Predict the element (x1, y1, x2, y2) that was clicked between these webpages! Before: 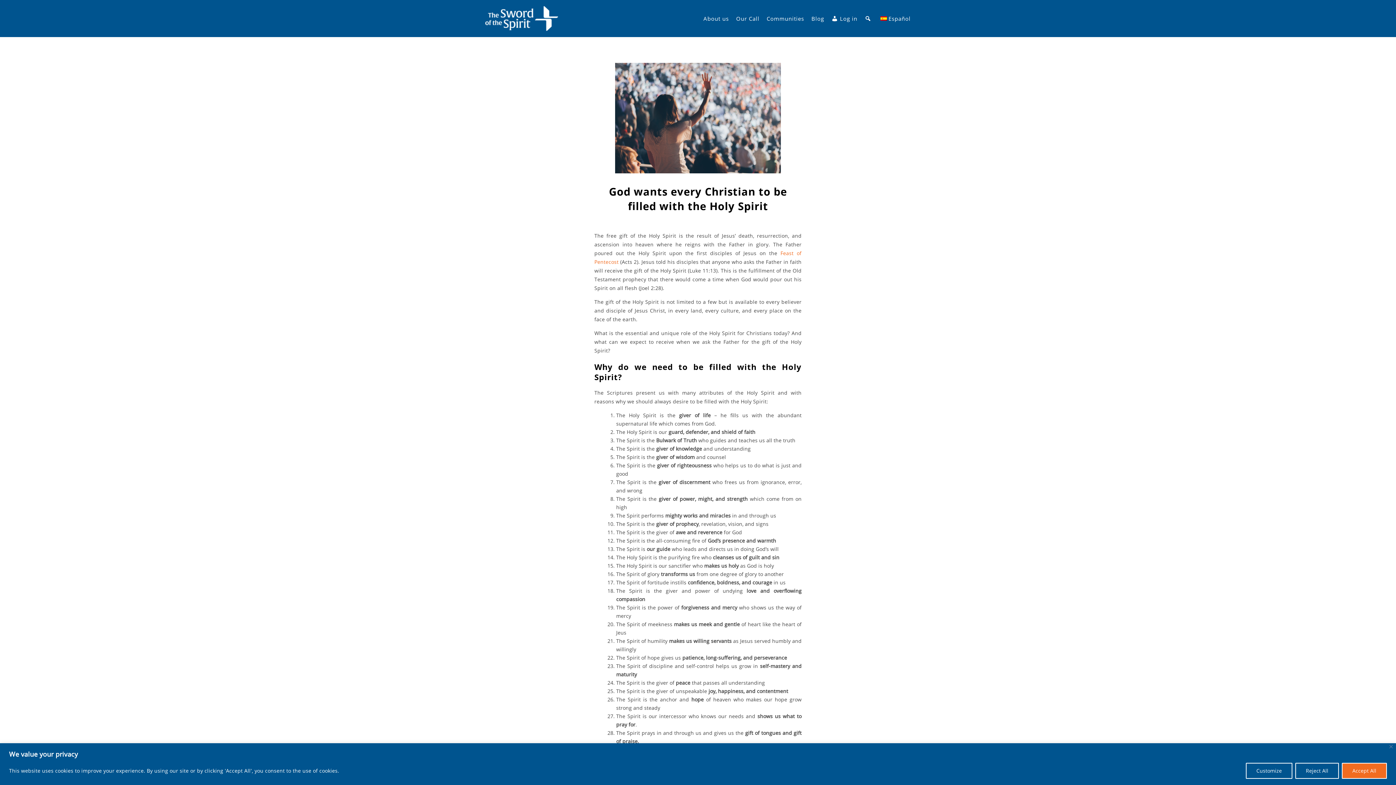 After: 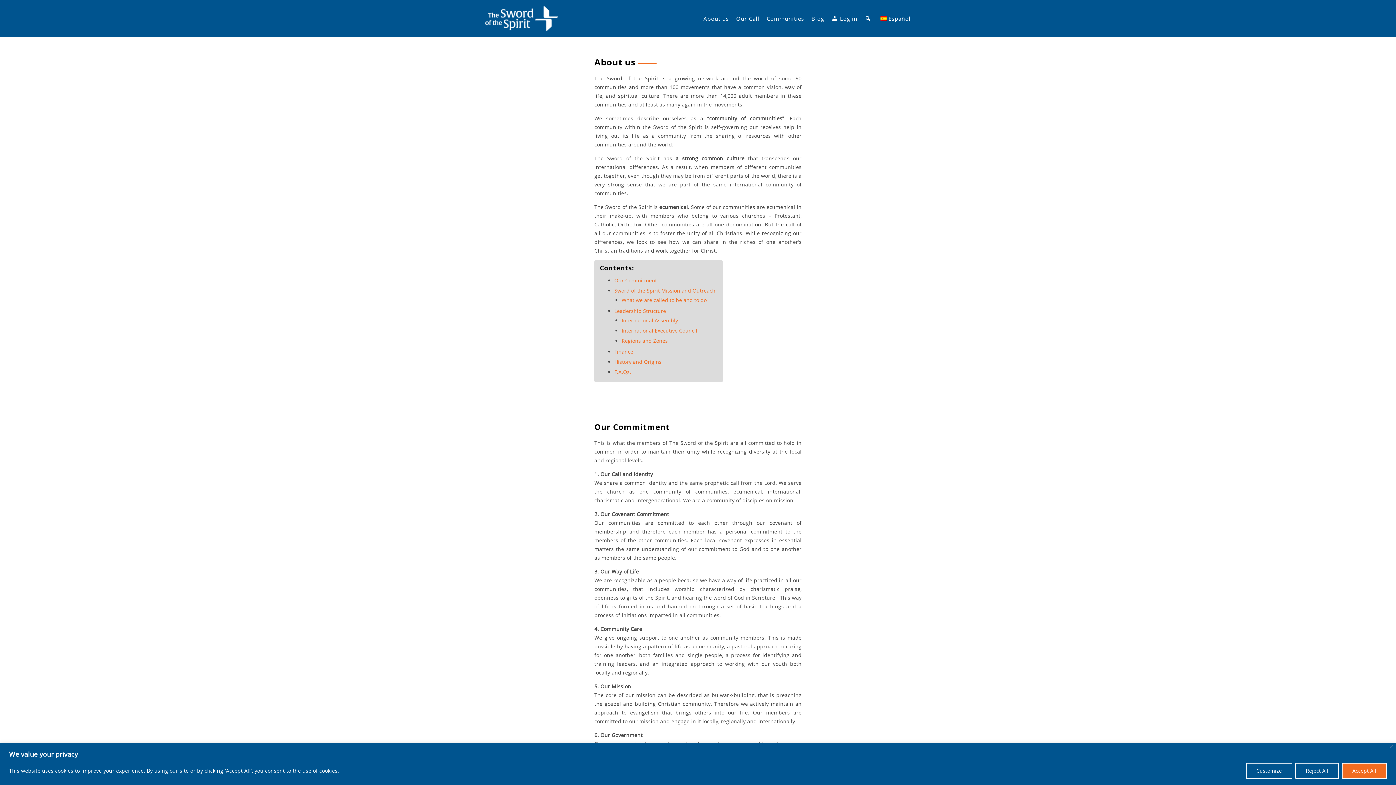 Action: bbox: (703, 9, 729, 27) label: About us